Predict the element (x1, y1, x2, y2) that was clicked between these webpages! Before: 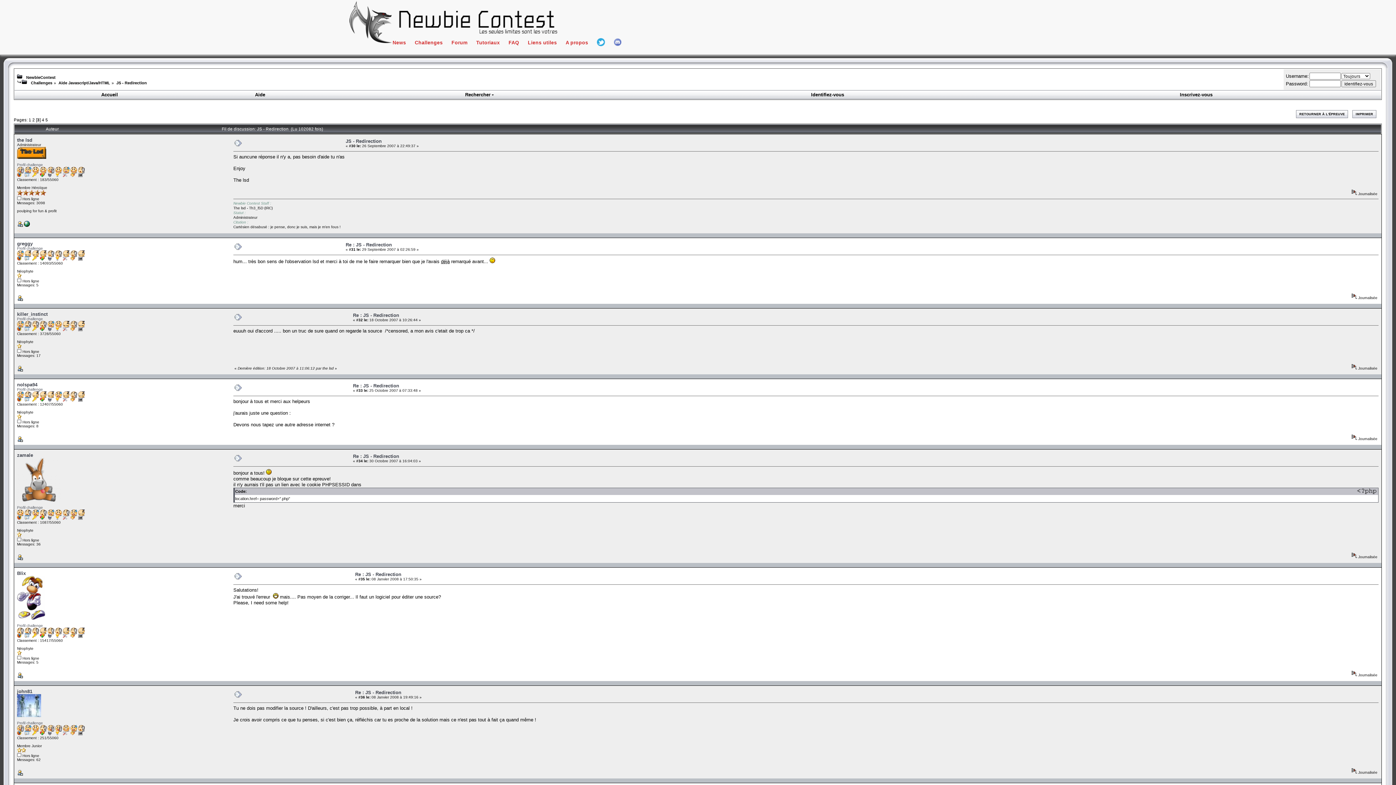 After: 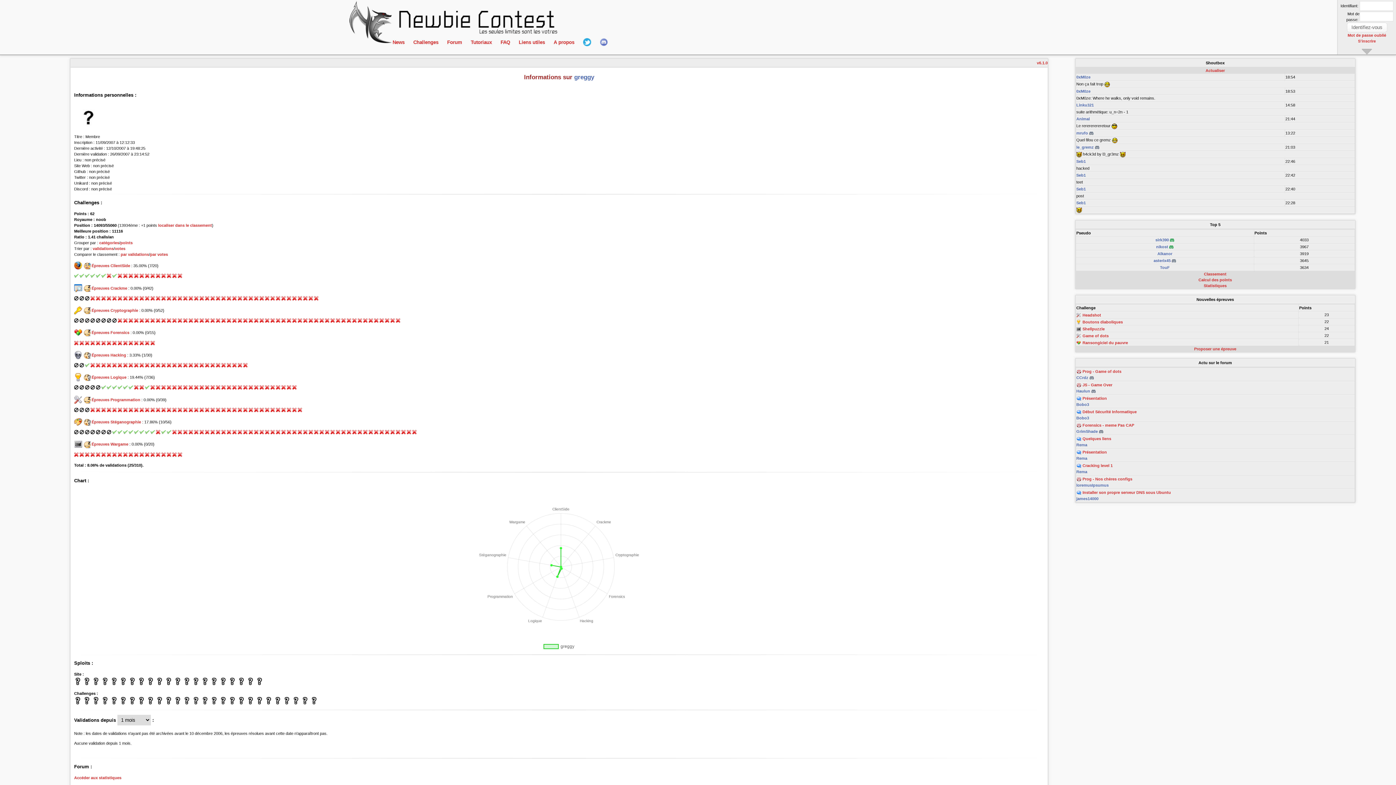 Action: bbox: (17, 246, 42, 250) label: Profil challenge